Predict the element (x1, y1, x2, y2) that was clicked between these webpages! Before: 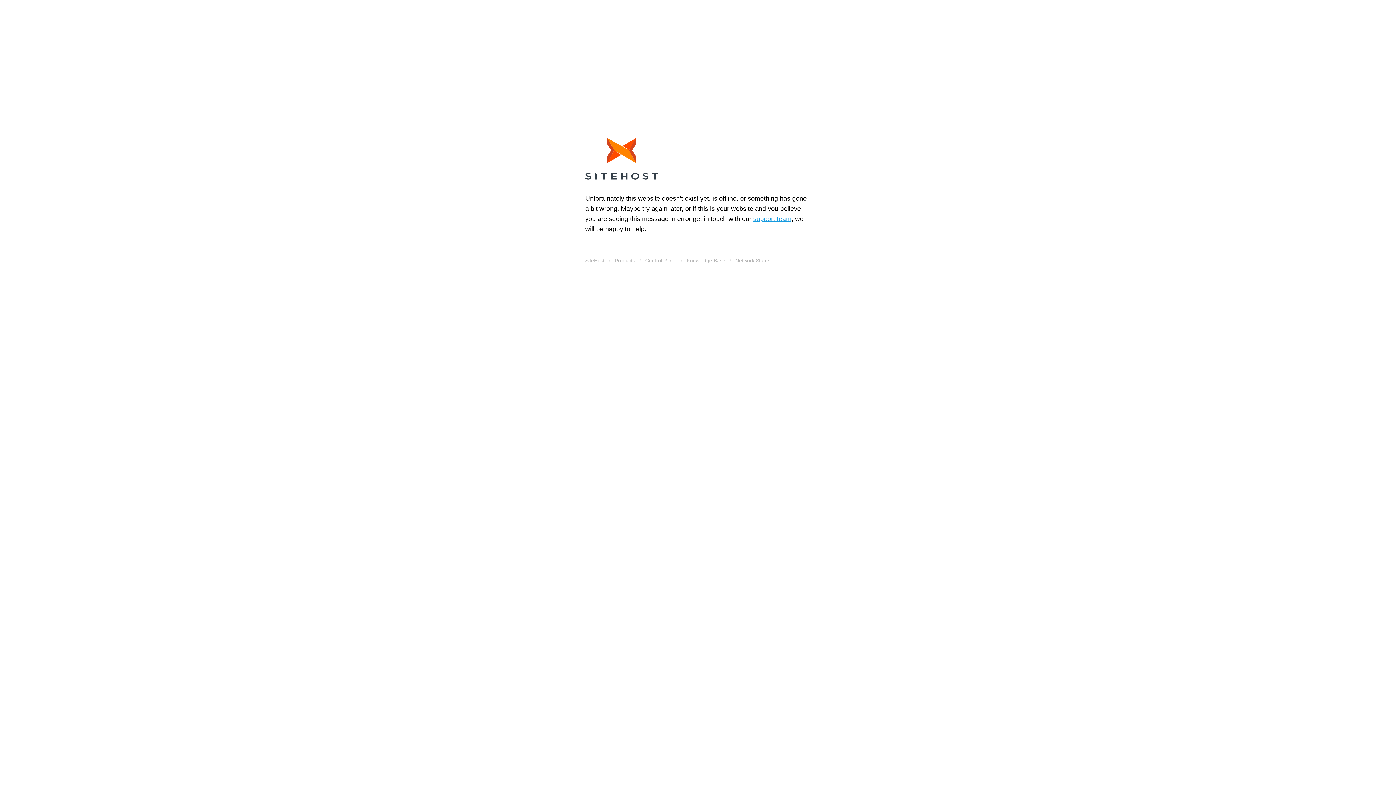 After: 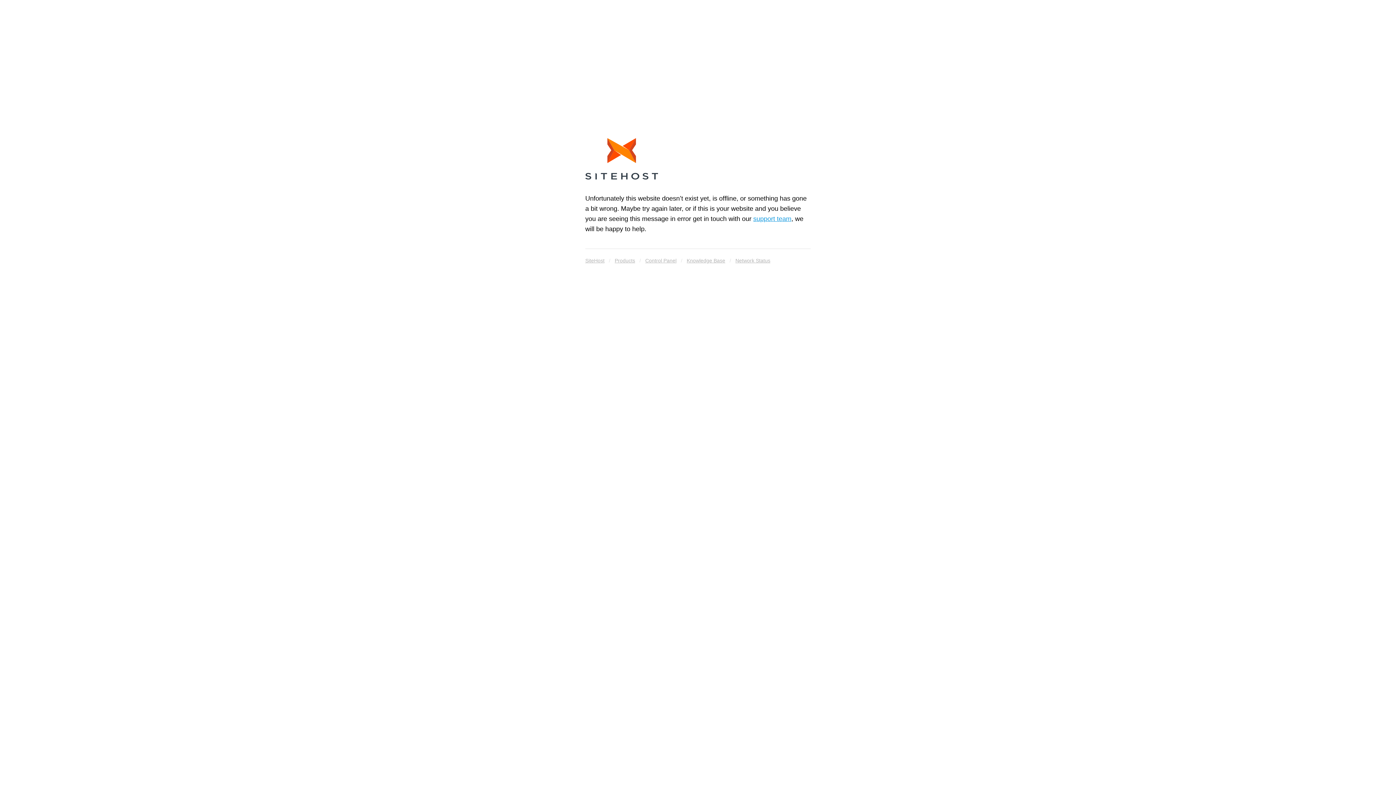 Action: bbox: (585, 138, 658, 182)